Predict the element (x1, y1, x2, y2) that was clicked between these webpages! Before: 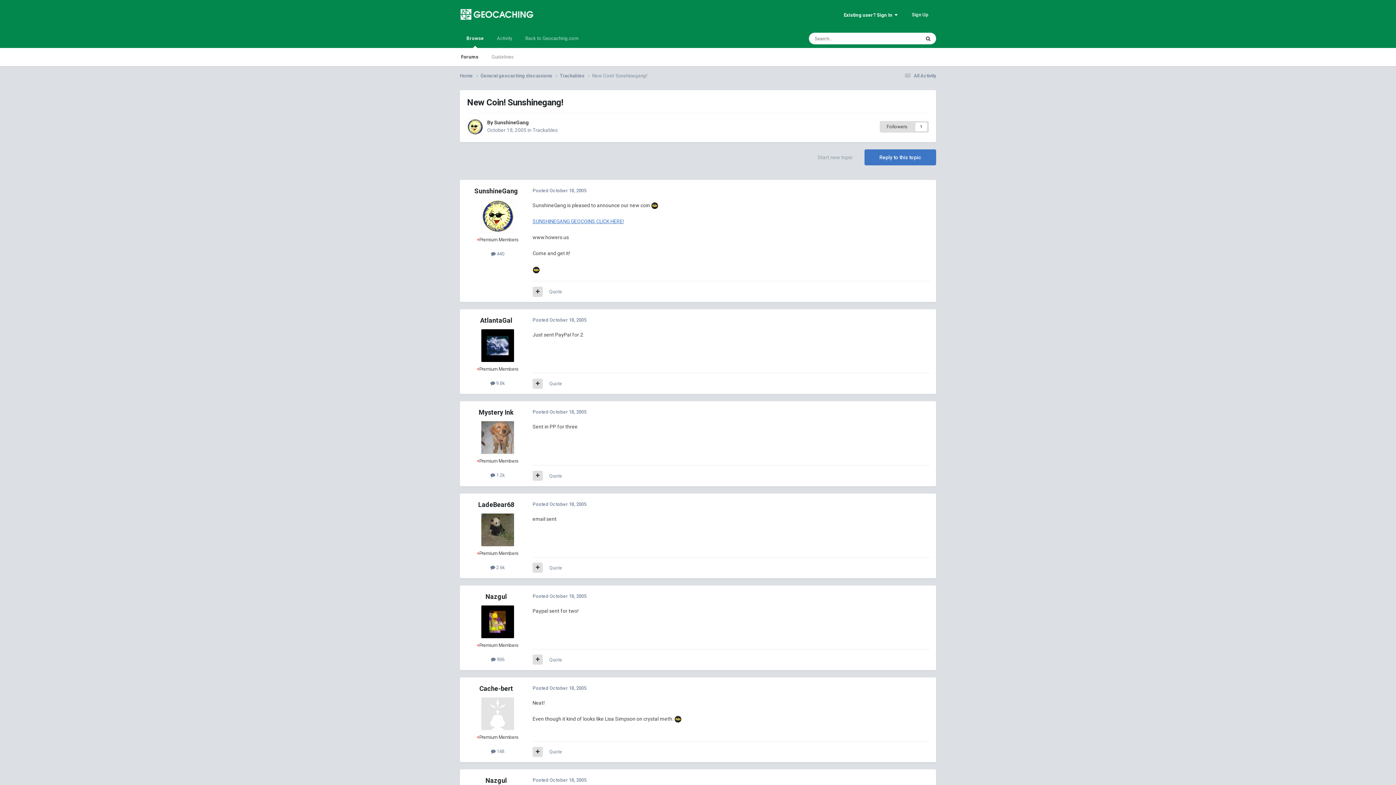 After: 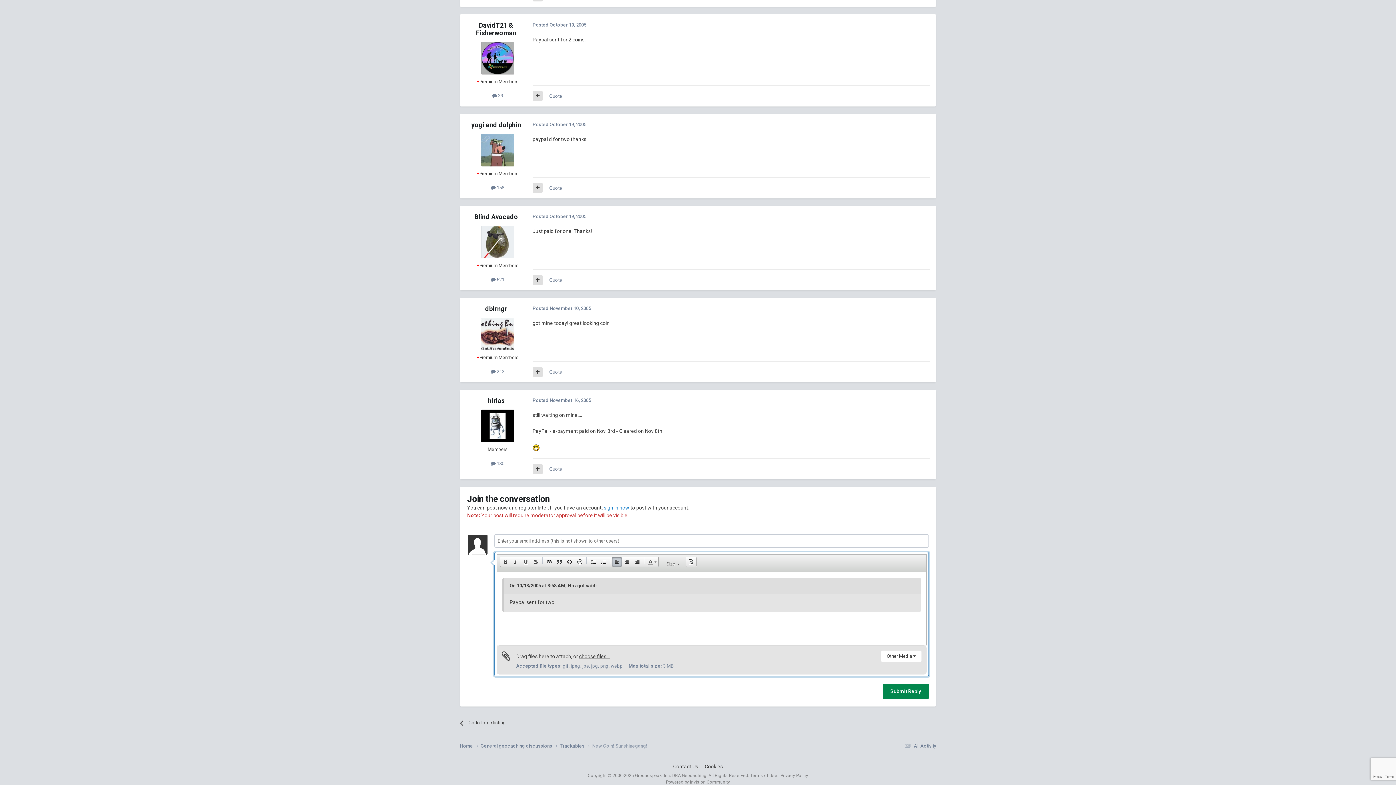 Action: label: Quote bbox: (549, 657, 562, 662)